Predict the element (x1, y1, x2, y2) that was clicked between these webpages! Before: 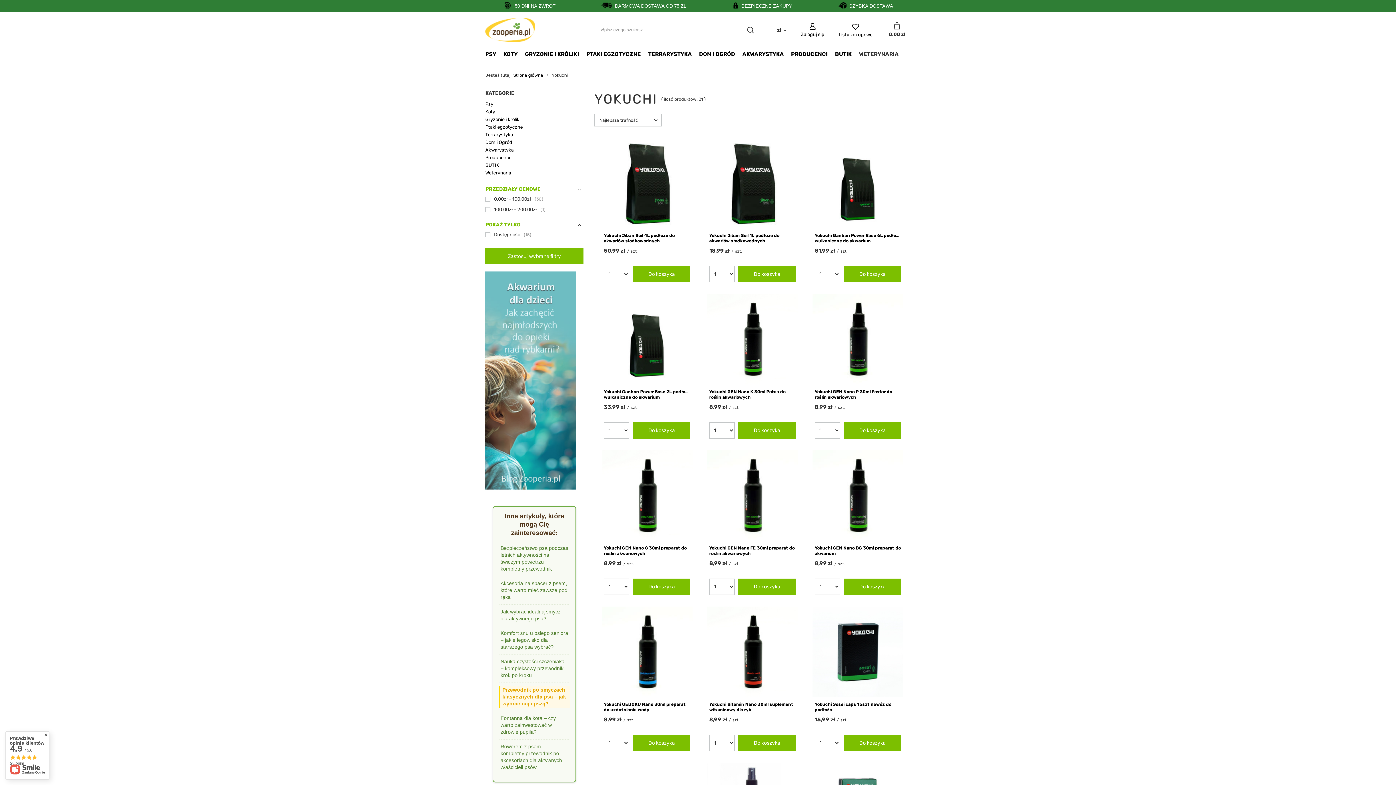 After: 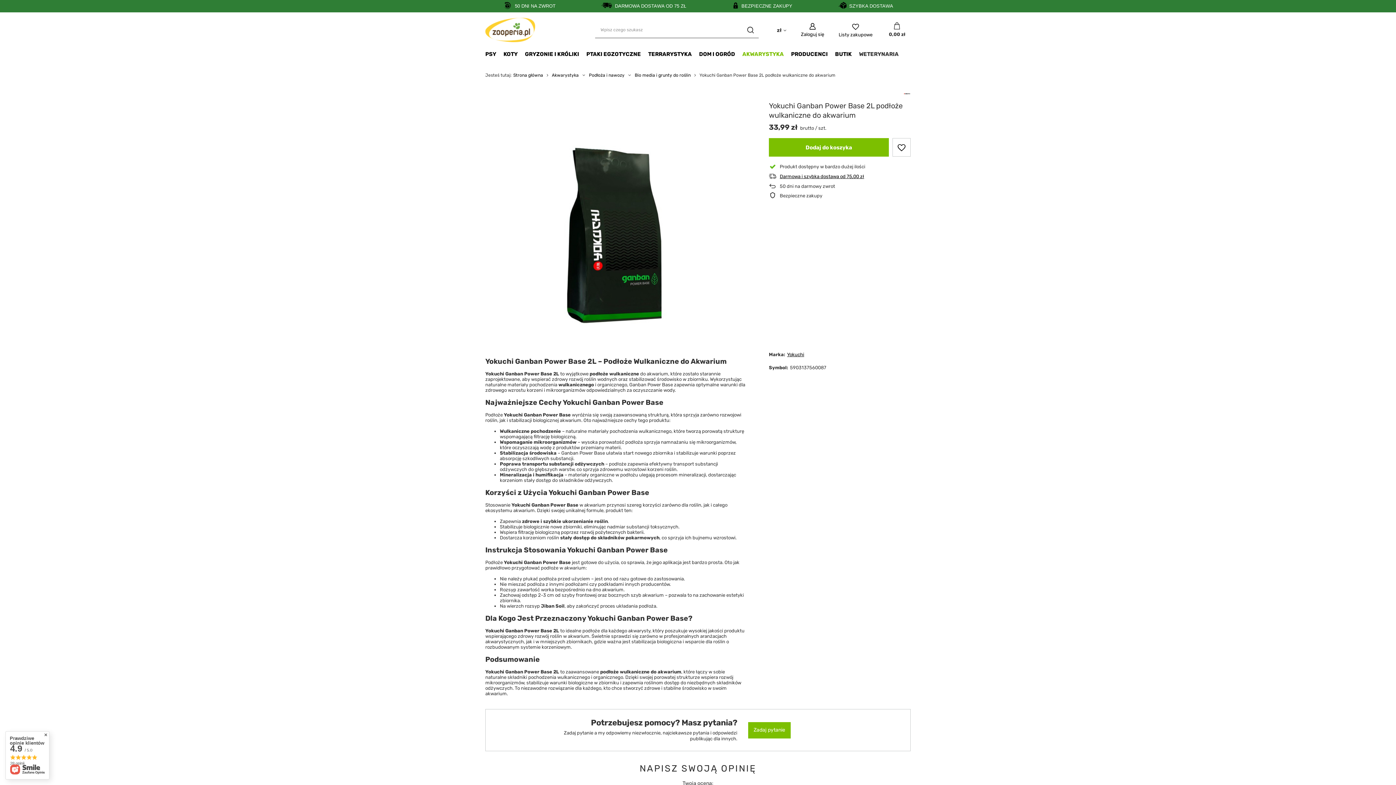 Action: label: Yokuchi Ganban Power Base 2L podłoże wulkaniczne do akwarium bbox: (604, 389, 690, 400)